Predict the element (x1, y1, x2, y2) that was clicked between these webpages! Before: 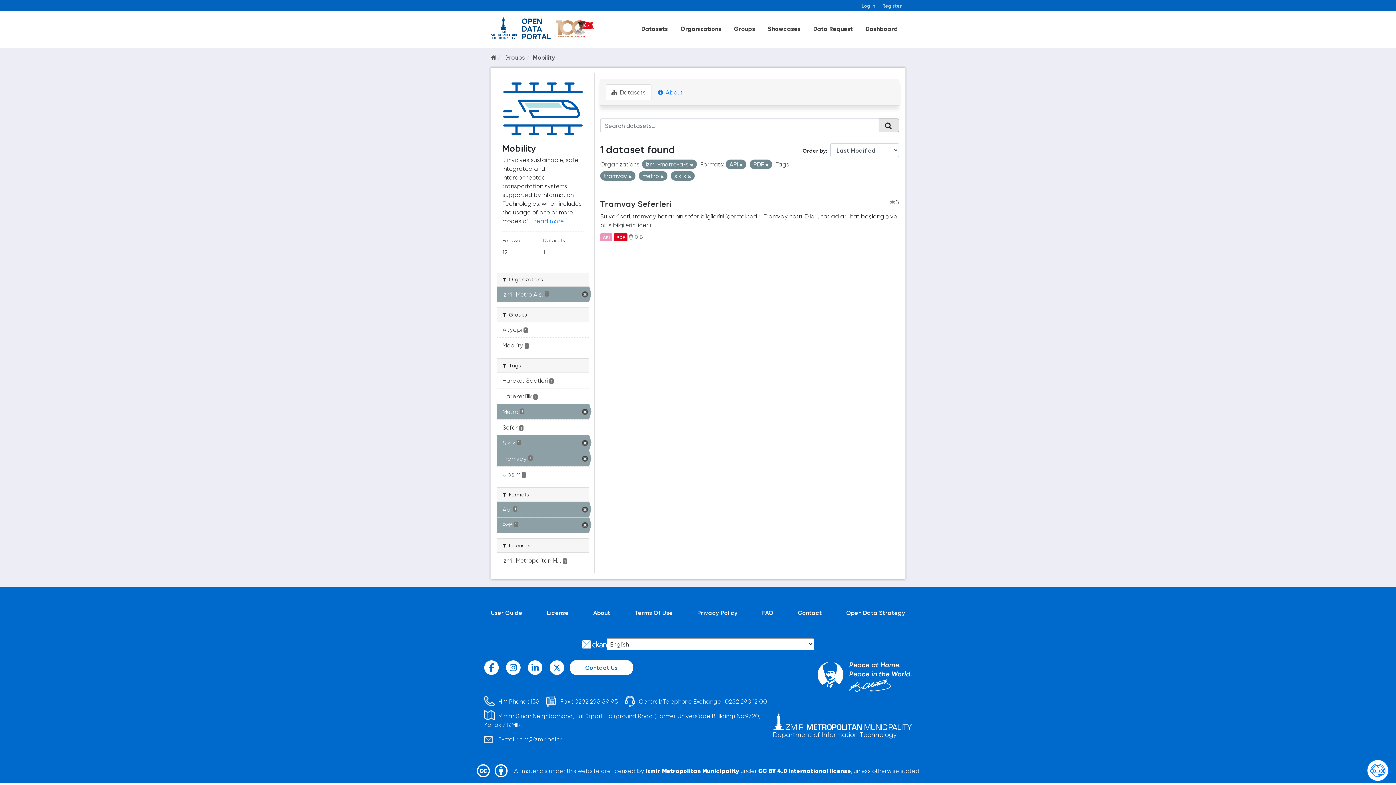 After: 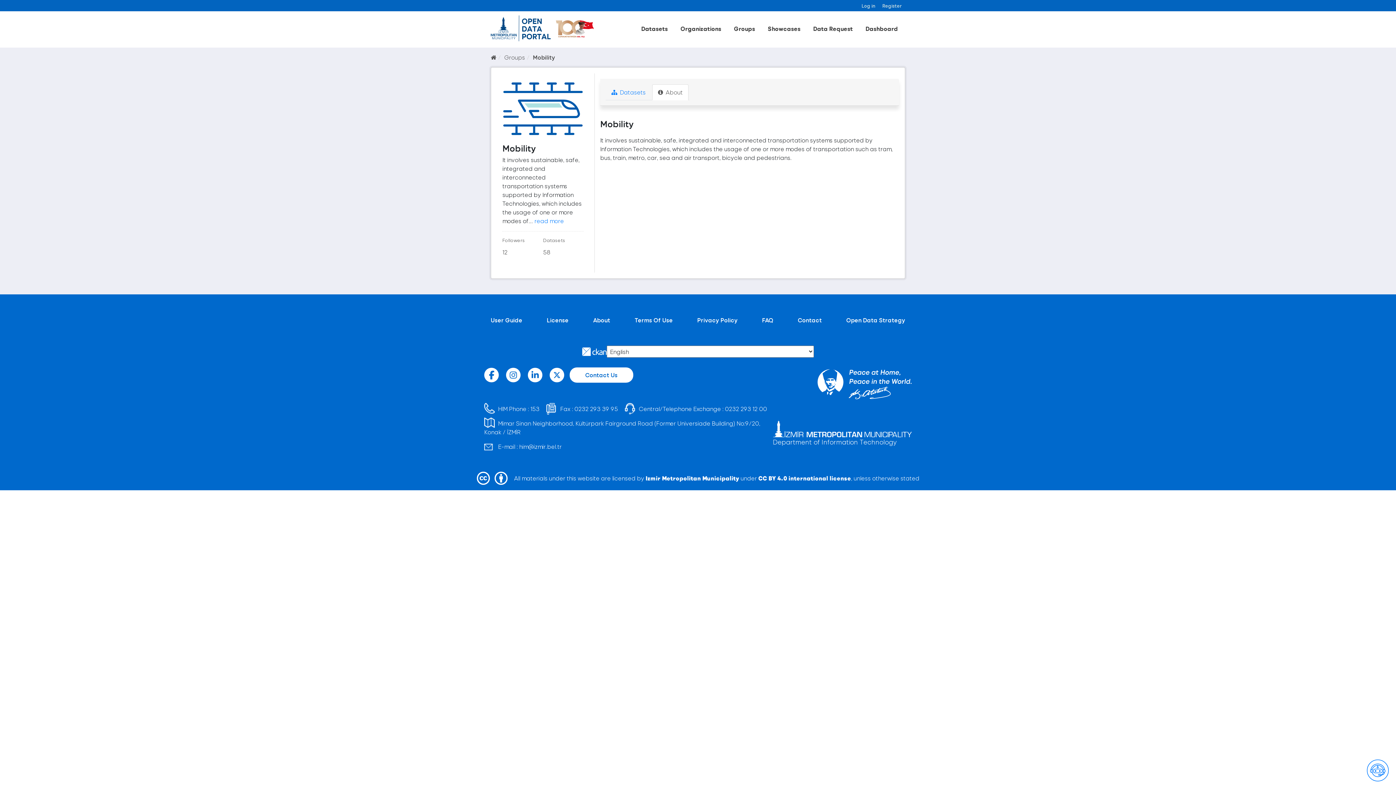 Action: label: read more bbox: (534, 217, 564, 224)